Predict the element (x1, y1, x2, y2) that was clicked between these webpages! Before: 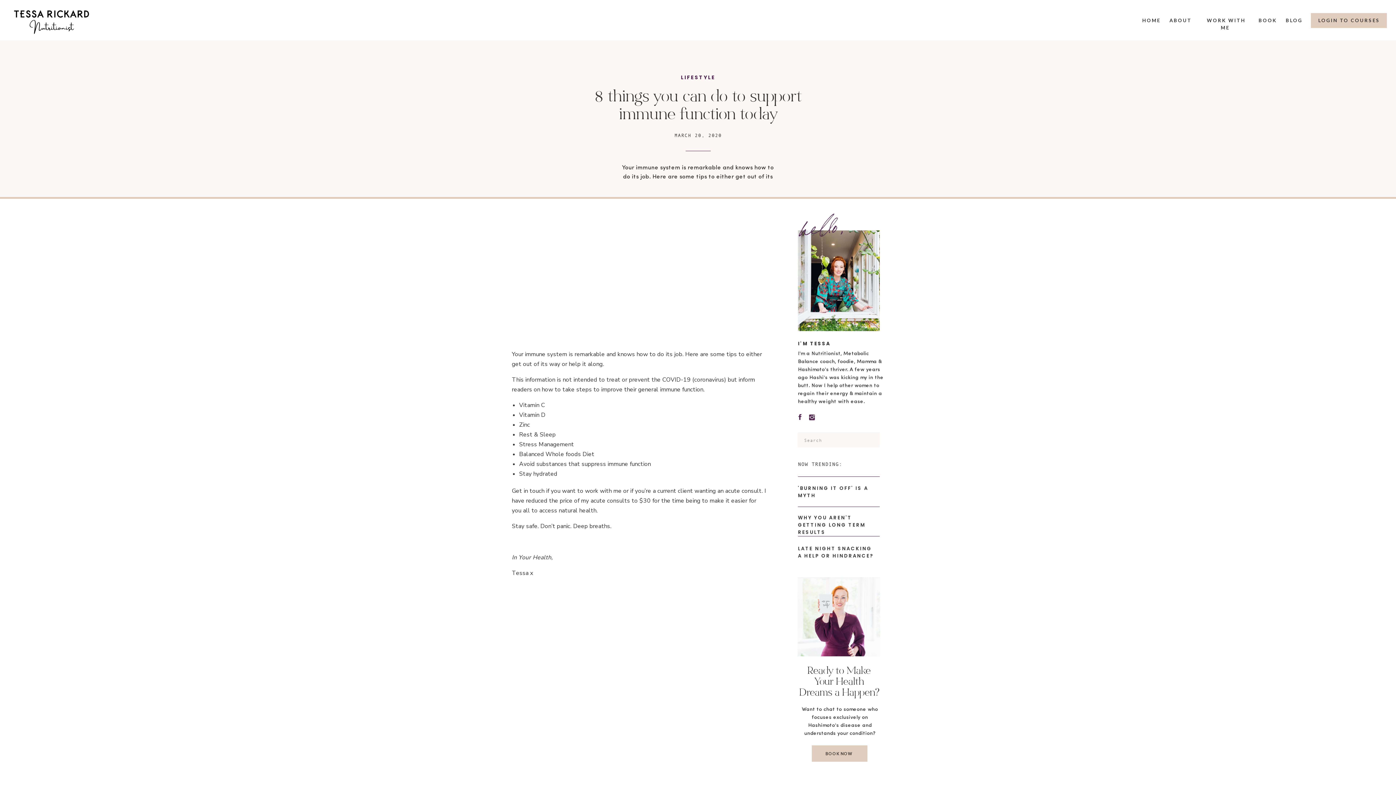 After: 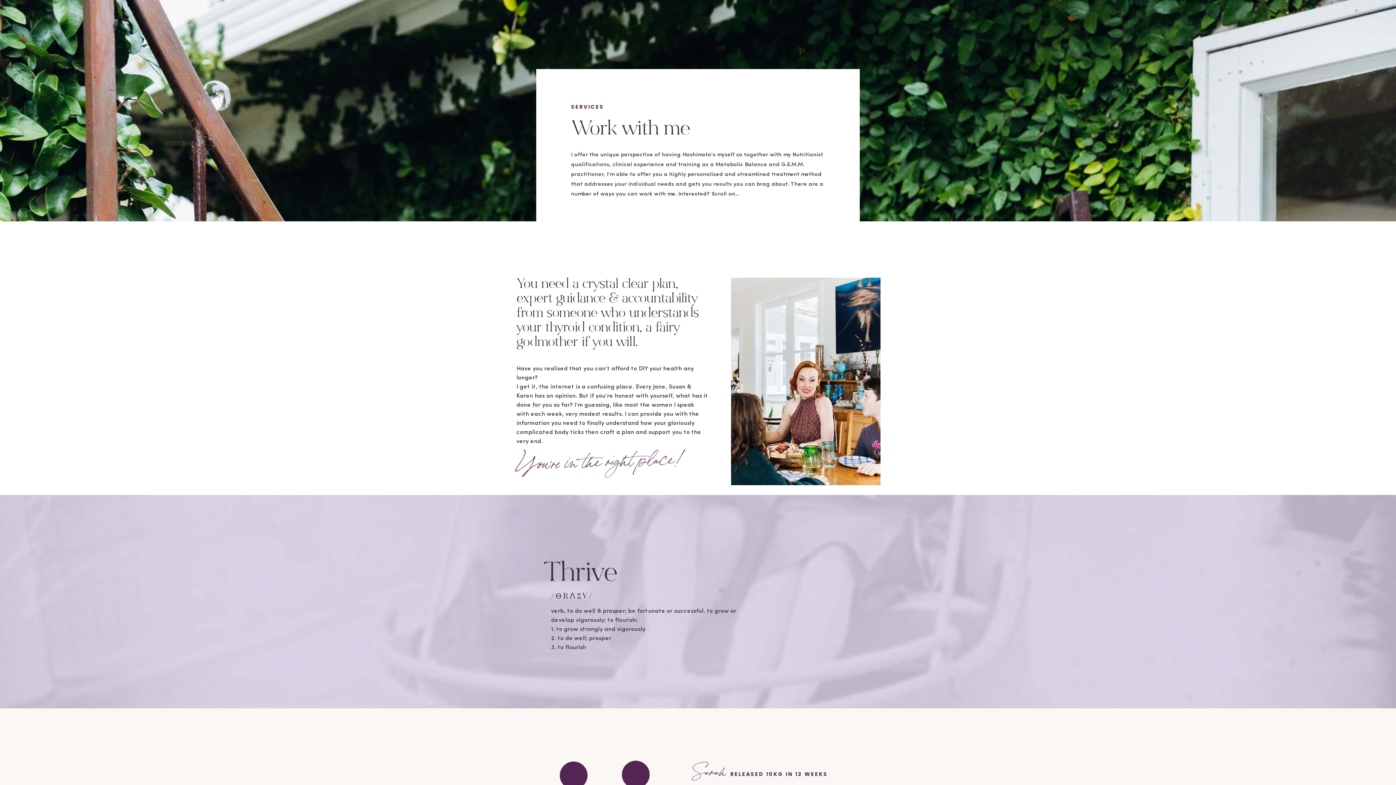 Action: bbox: (1201, 16, 1252, 25) label: WORK WITH ME 